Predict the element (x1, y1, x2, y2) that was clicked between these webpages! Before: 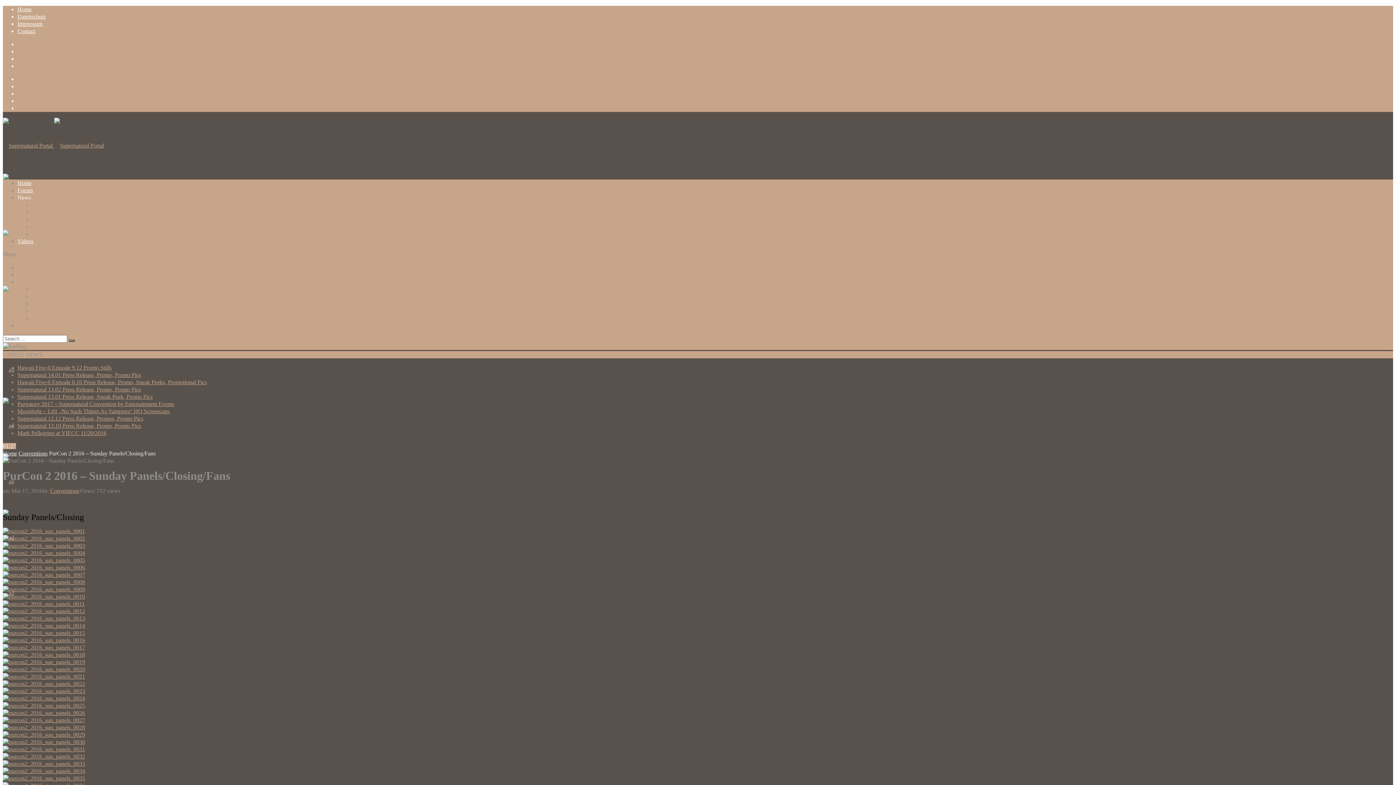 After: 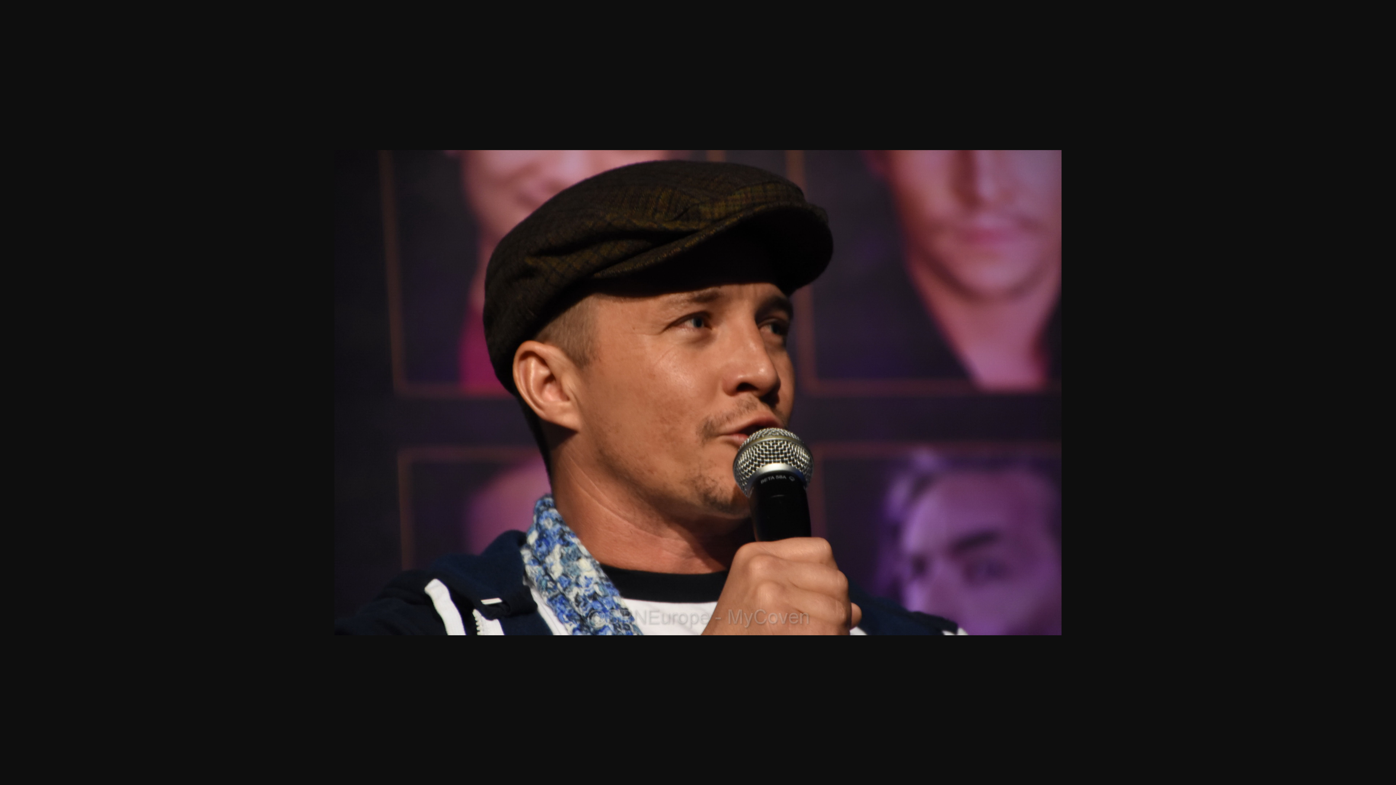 Action: bbox: (2, 724, 85, 730)